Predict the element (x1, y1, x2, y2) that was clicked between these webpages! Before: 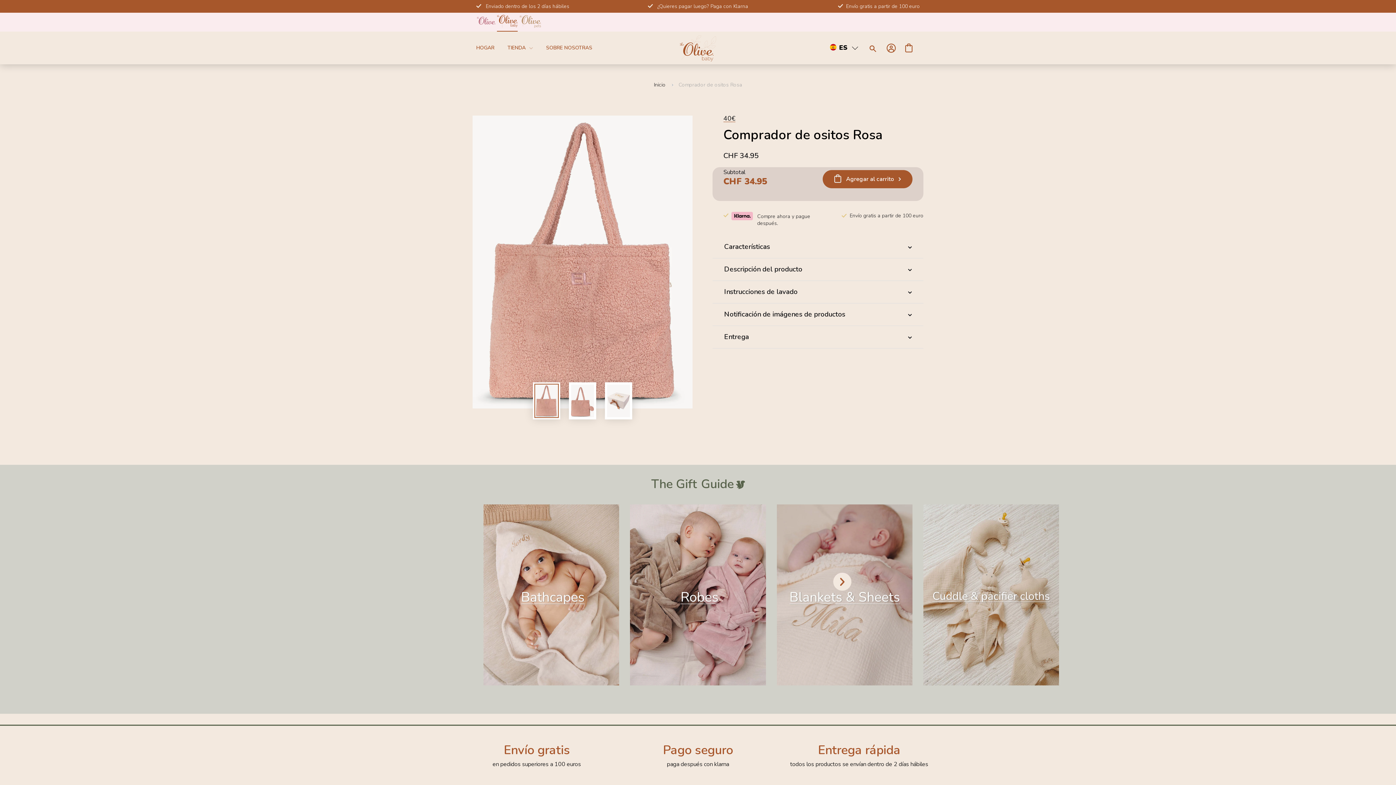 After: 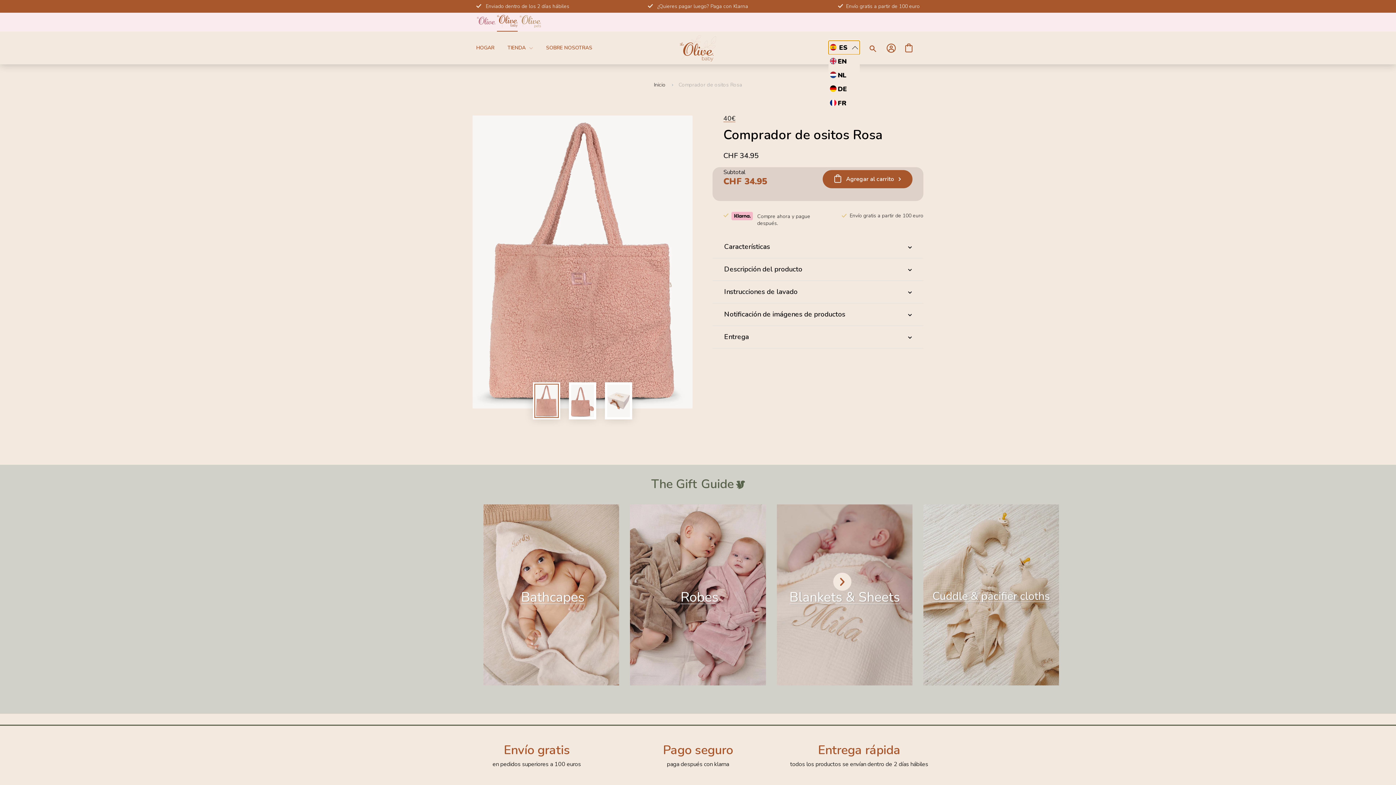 Action: label: Selected language: Español bbox: (828, 40, 860, 54)